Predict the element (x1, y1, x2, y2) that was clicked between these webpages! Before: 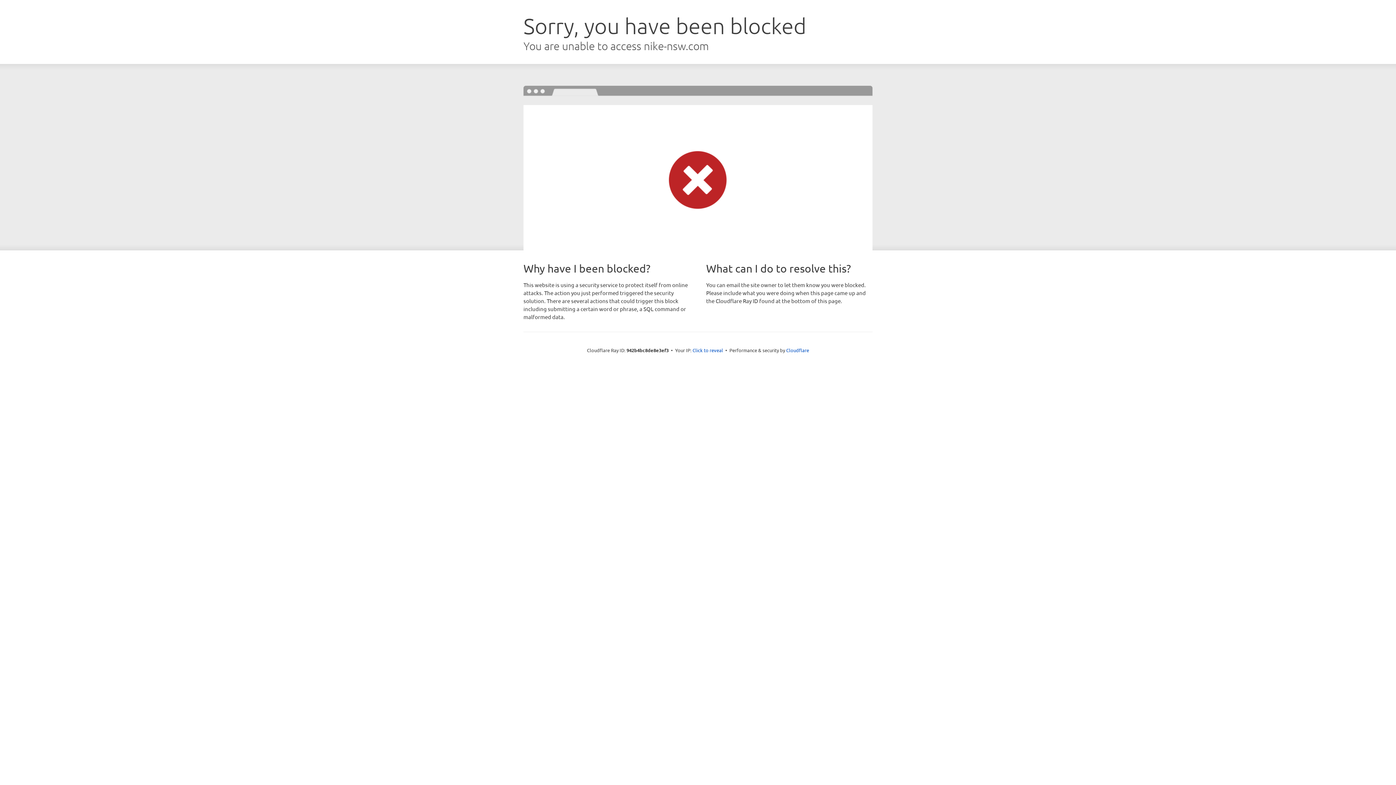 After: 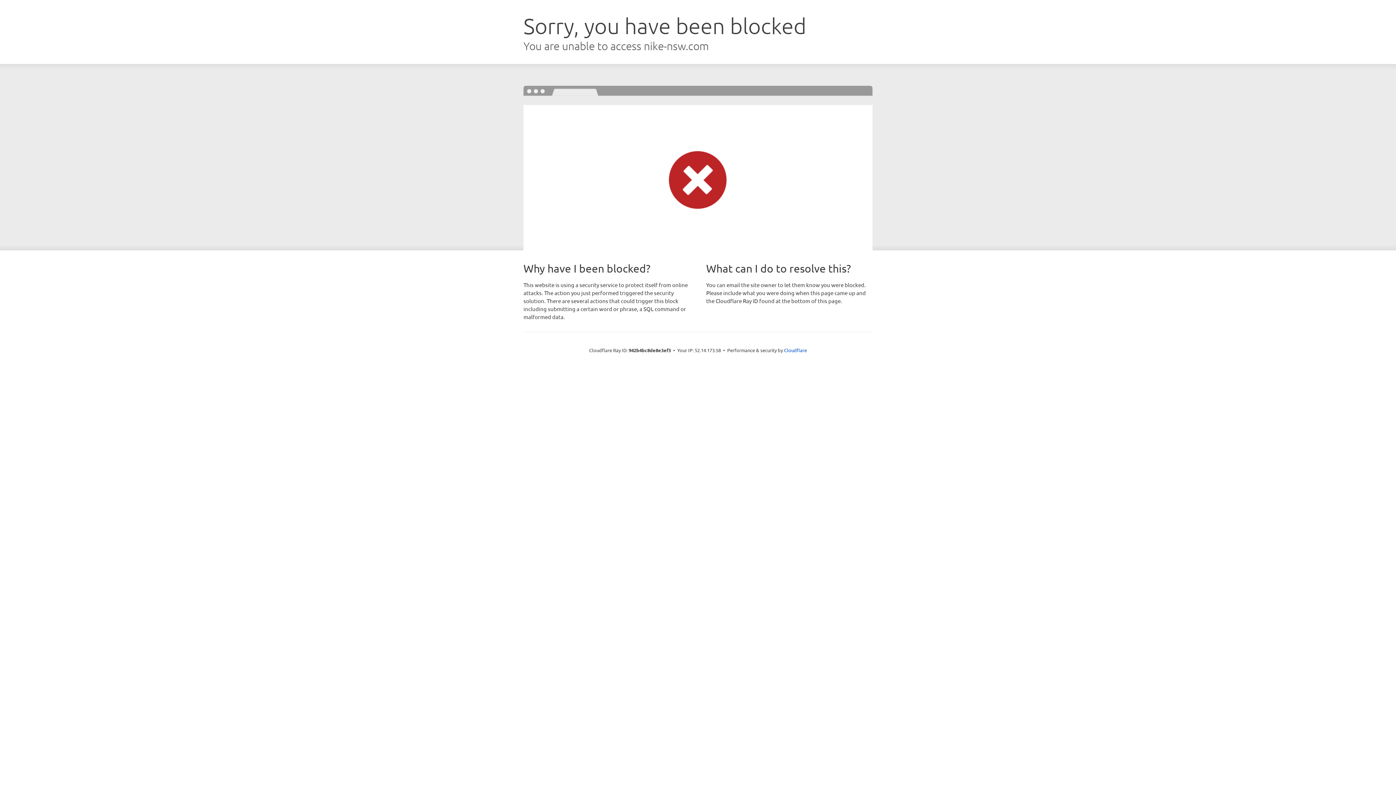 Action: label: Click to reveal bbox: (692, 346, 723, 353)